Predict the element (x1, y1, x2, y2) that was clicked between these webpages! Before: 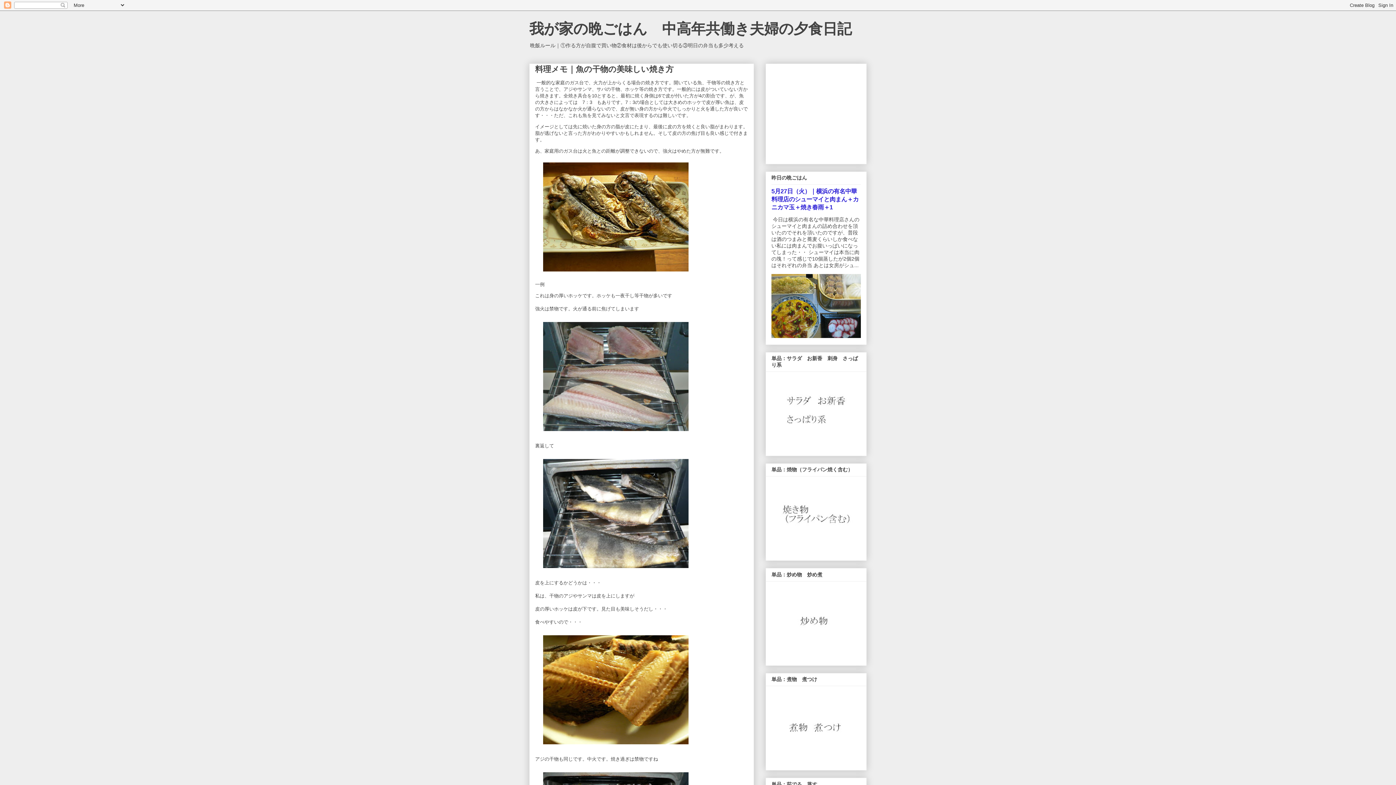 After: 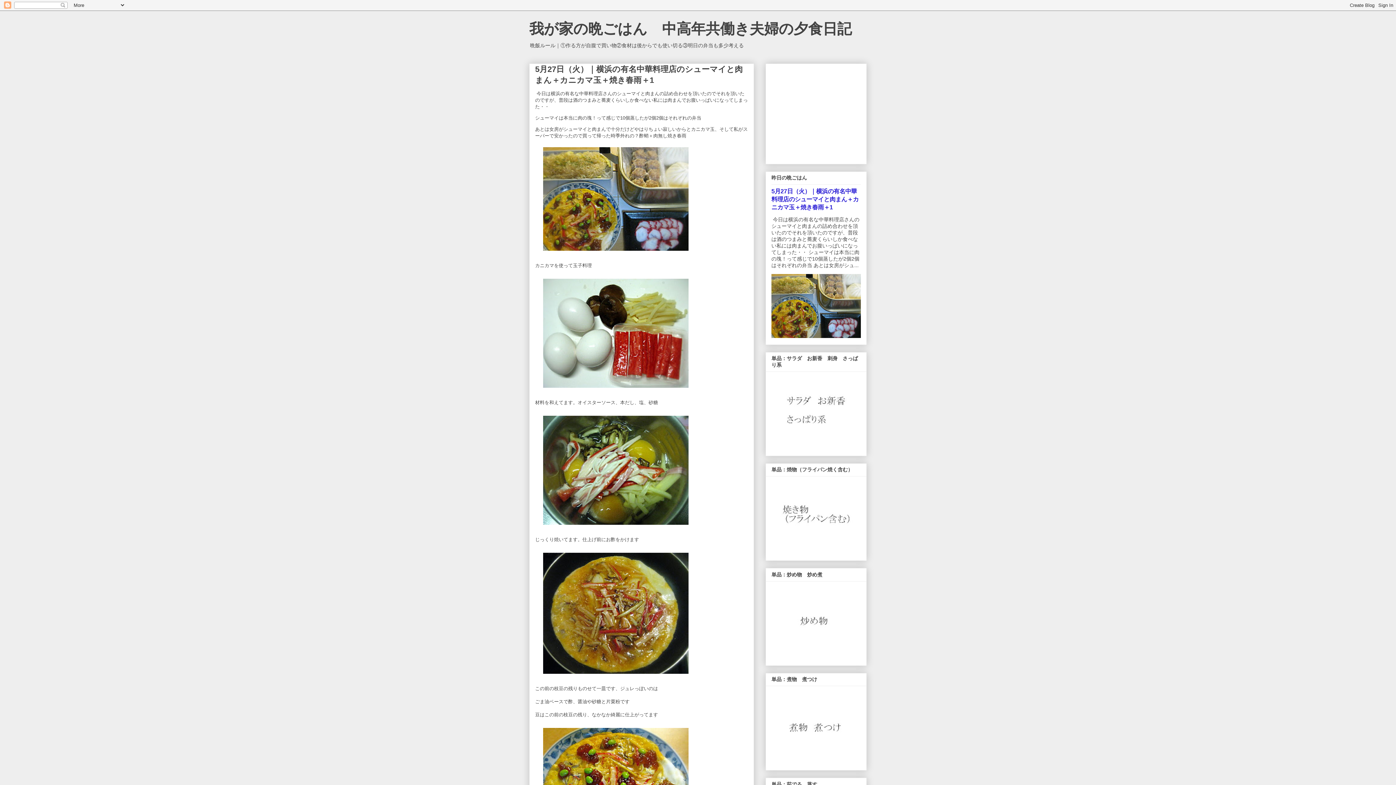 Action: bbox: (771, 188, 858, 210) label: 5月27日（火）｜横浜の有名中華料理店のシューマイと肉まん＋カニカマ玉＋焼き春雨＋1